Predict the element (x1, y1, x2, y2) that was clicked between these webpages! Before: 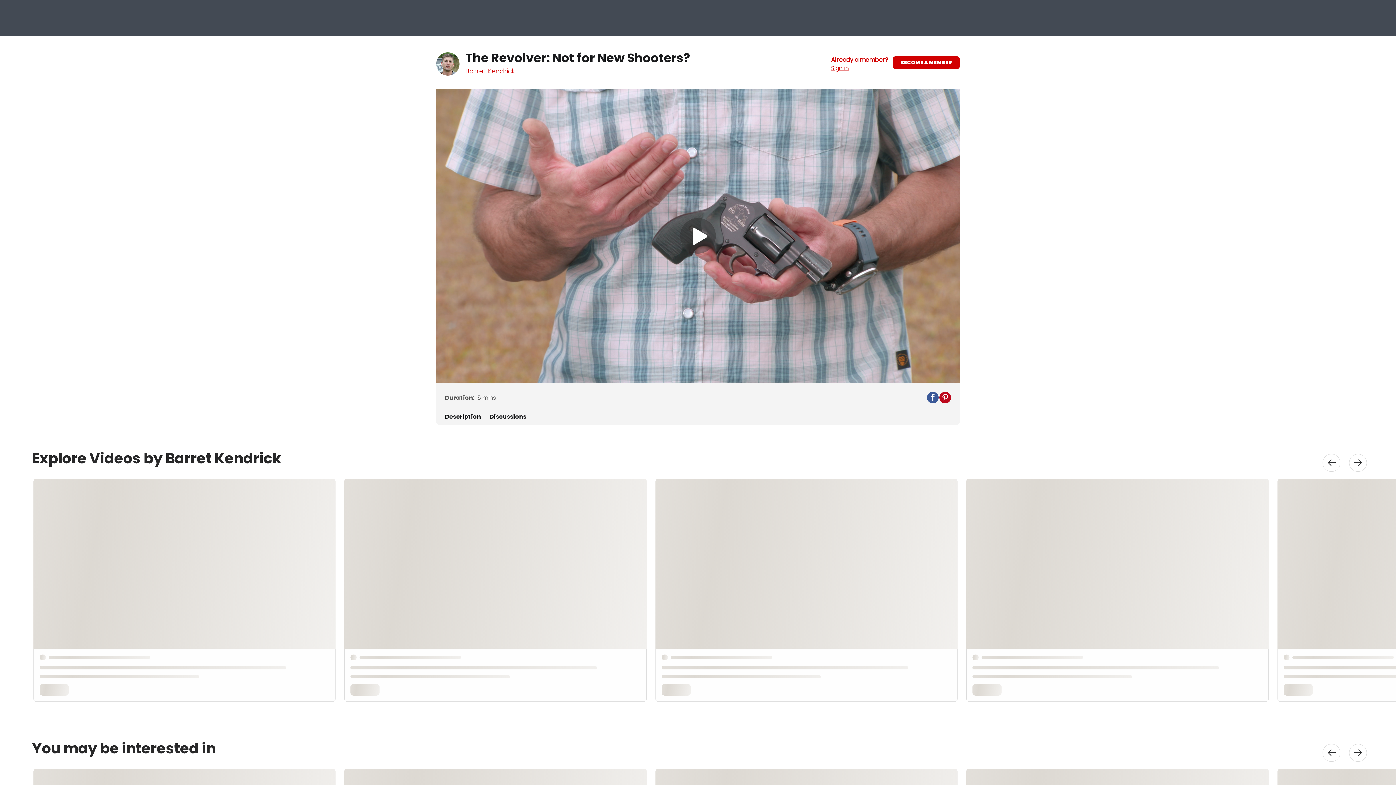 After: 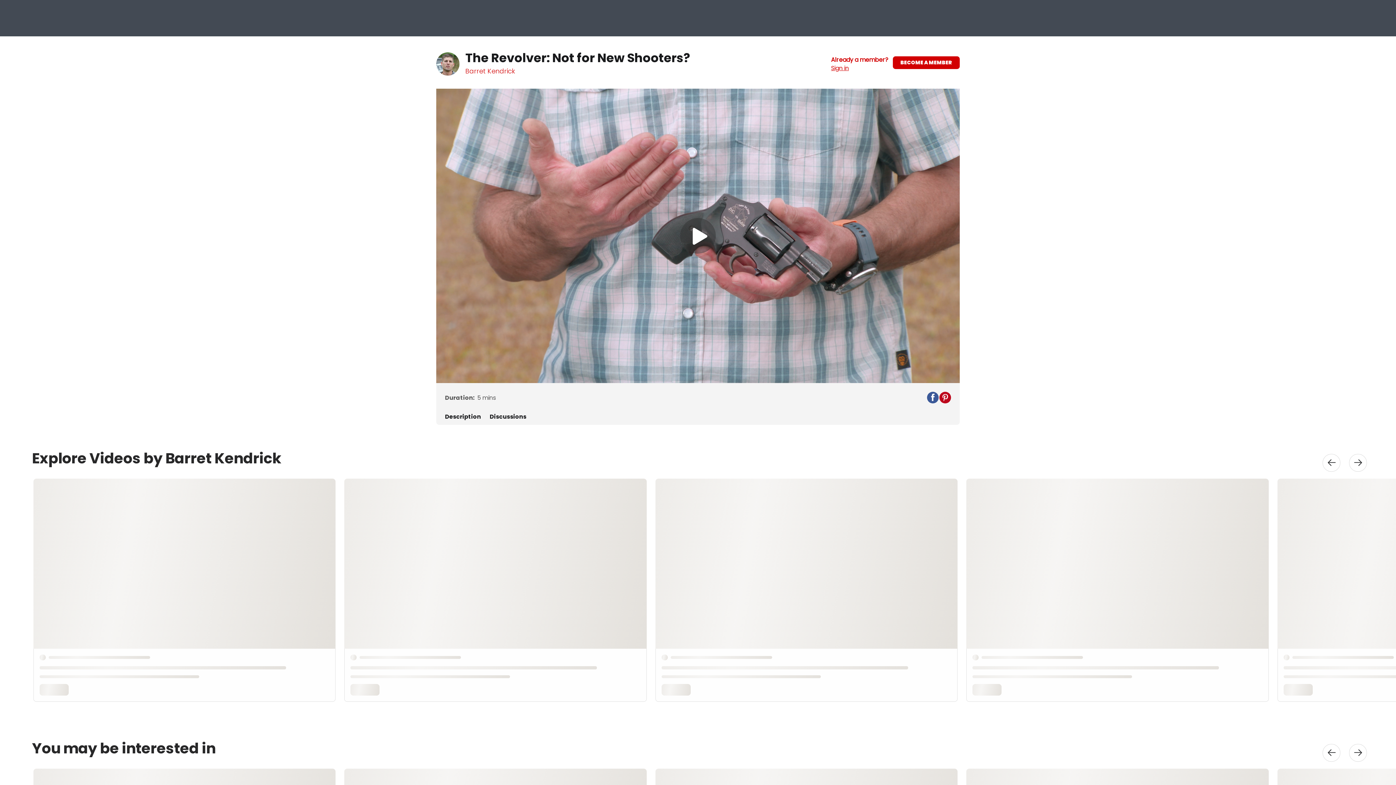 Action: bbox: (939, 392, 951, 403)